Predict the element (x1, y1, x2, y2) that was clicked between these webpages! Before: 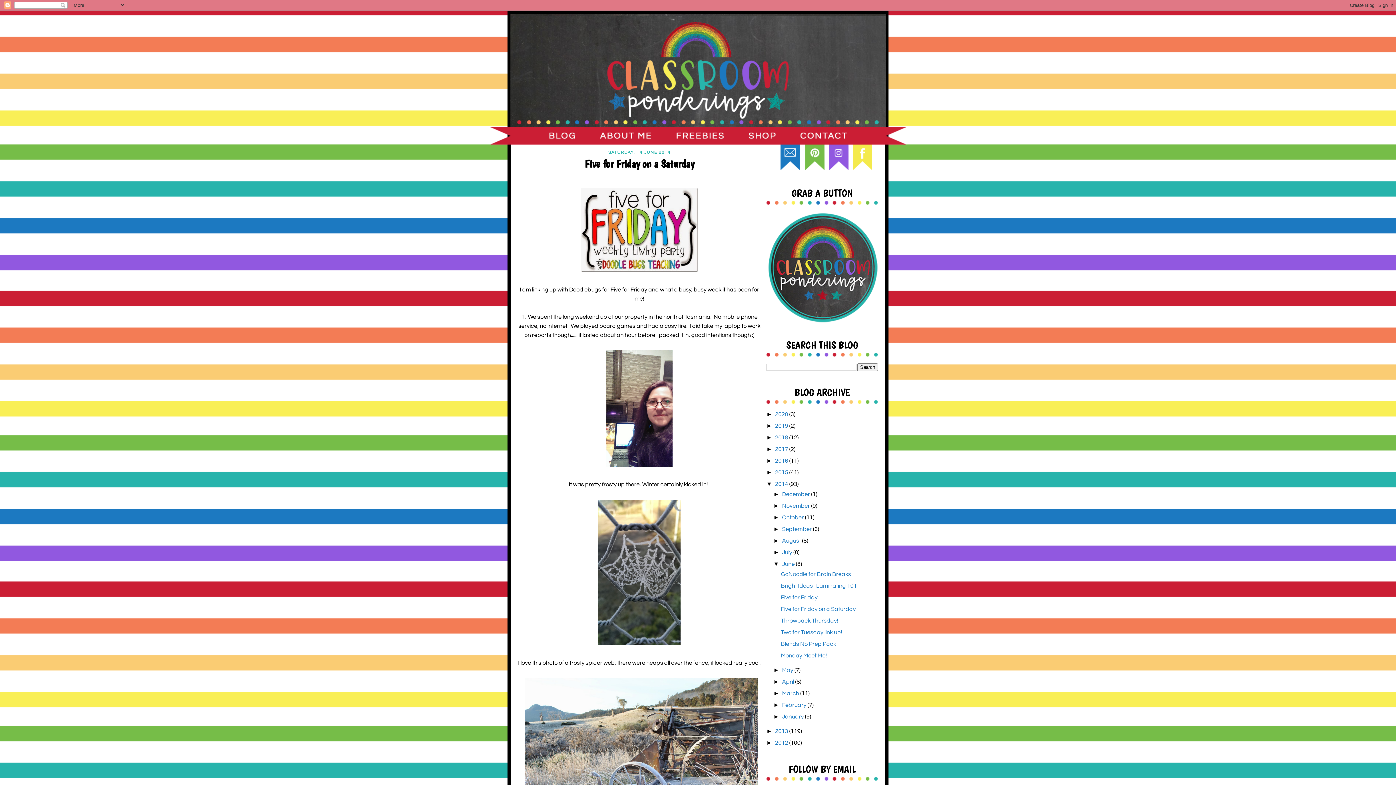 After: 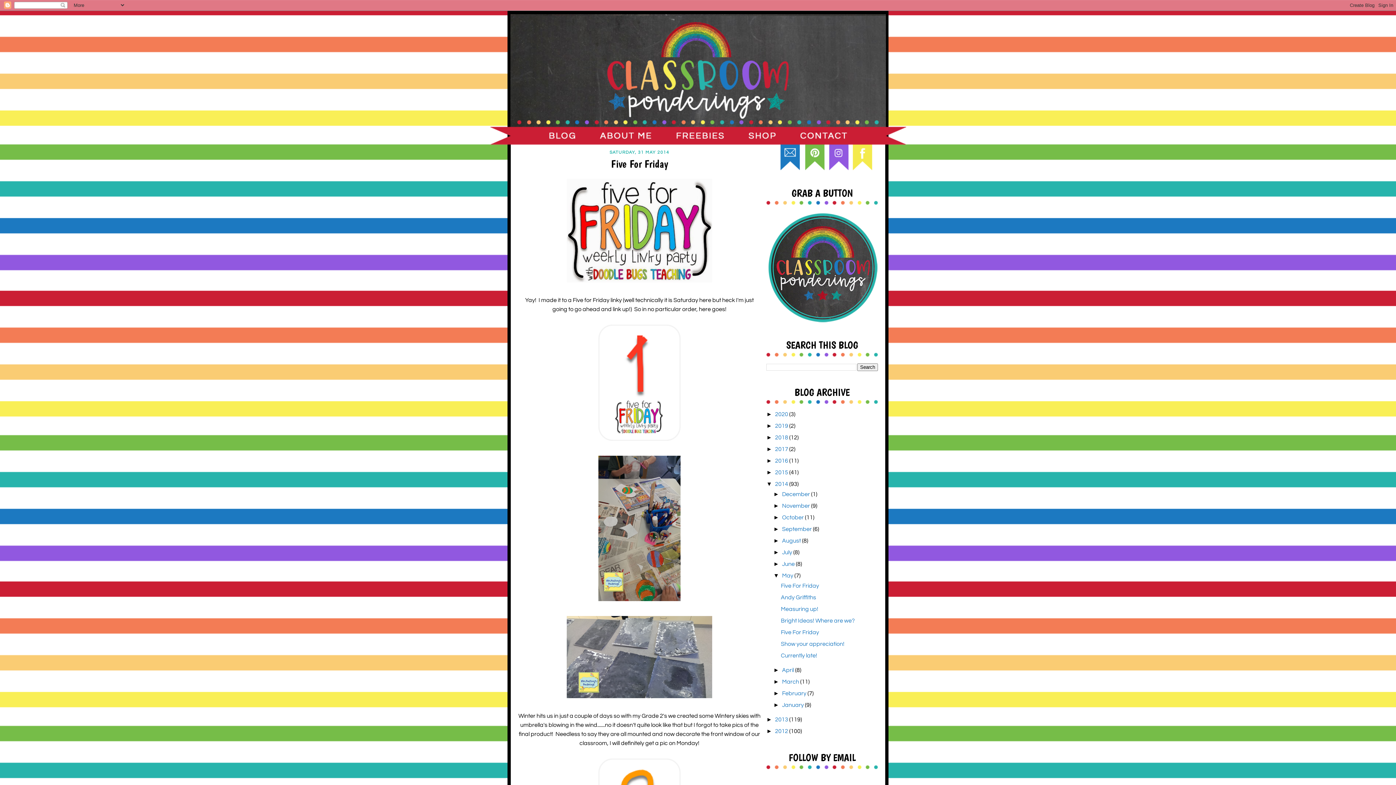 Action: bbox: (782, 667, 794, 673) label: May 